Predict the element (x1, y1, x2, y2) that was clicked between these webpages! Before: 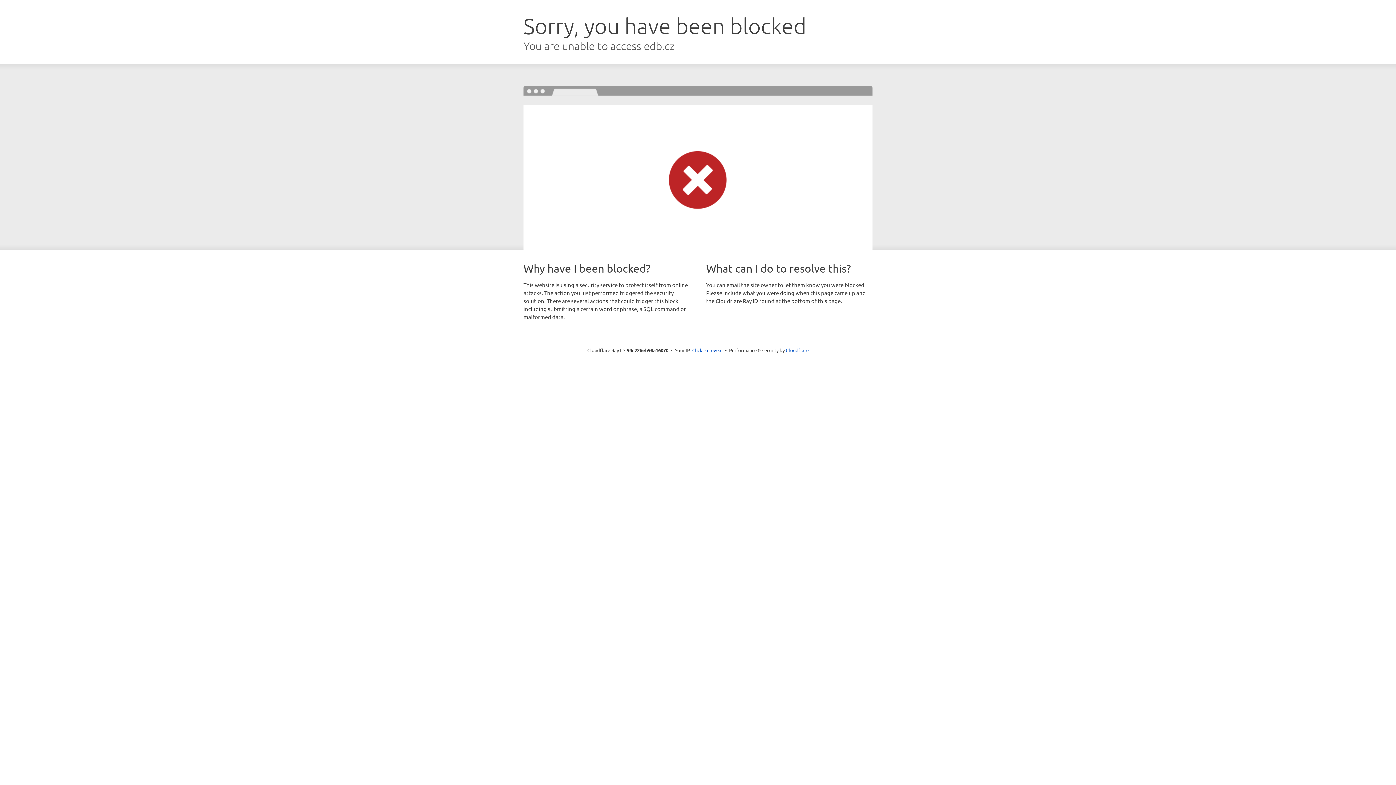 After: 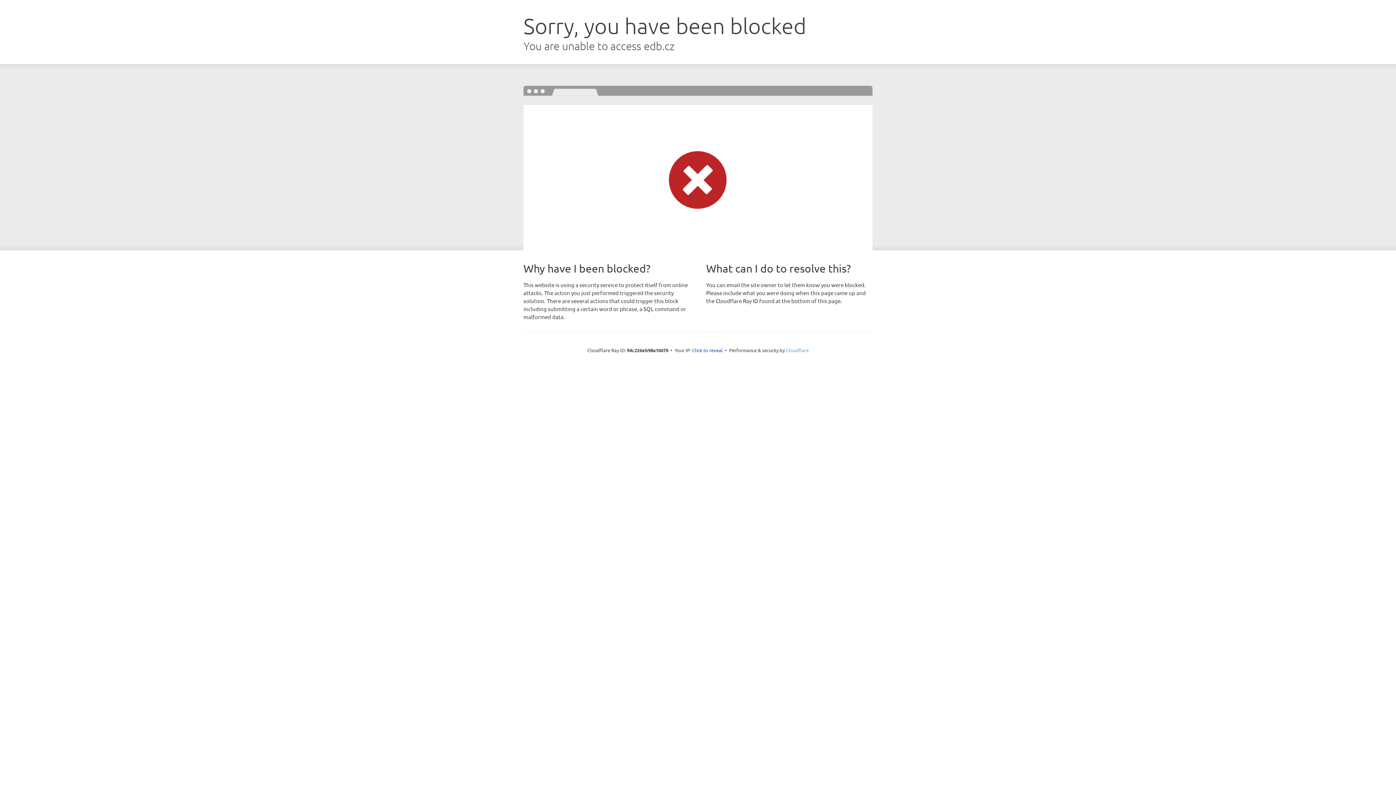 Action: label: Cloudflare bbox: (786, 347, 808, 353)